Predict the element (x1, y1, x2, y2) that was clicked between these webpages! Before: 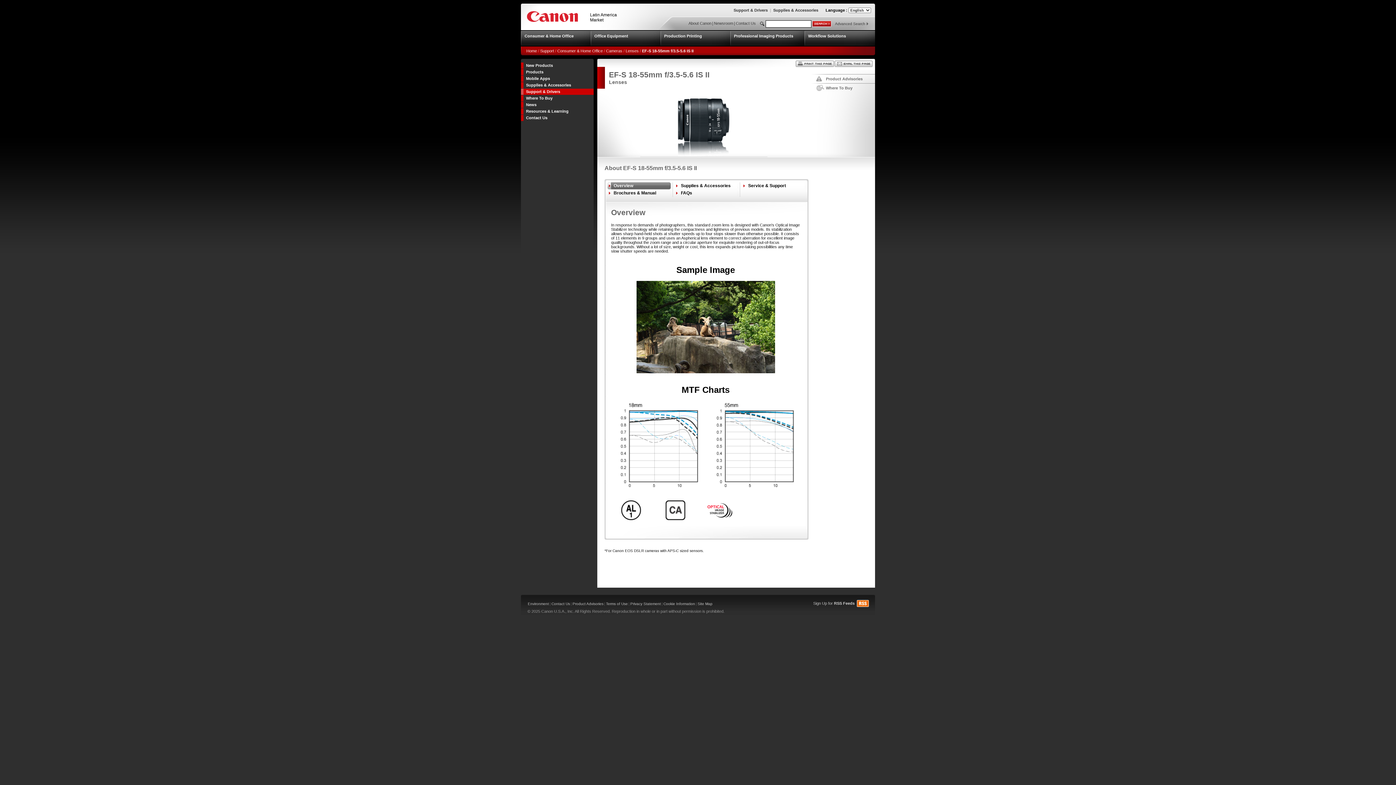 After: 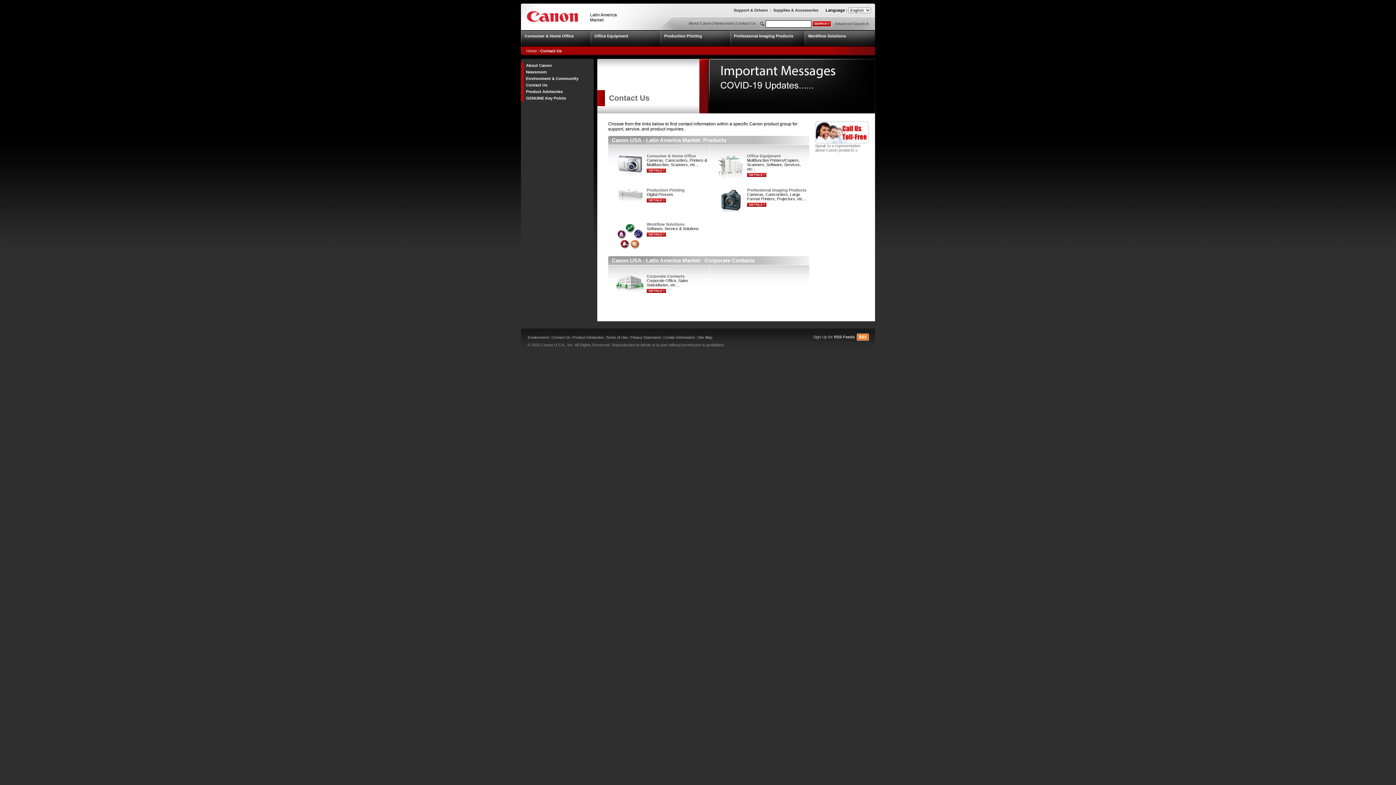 Action: label: Contact Us bbox: (735, 21, 756, 25)